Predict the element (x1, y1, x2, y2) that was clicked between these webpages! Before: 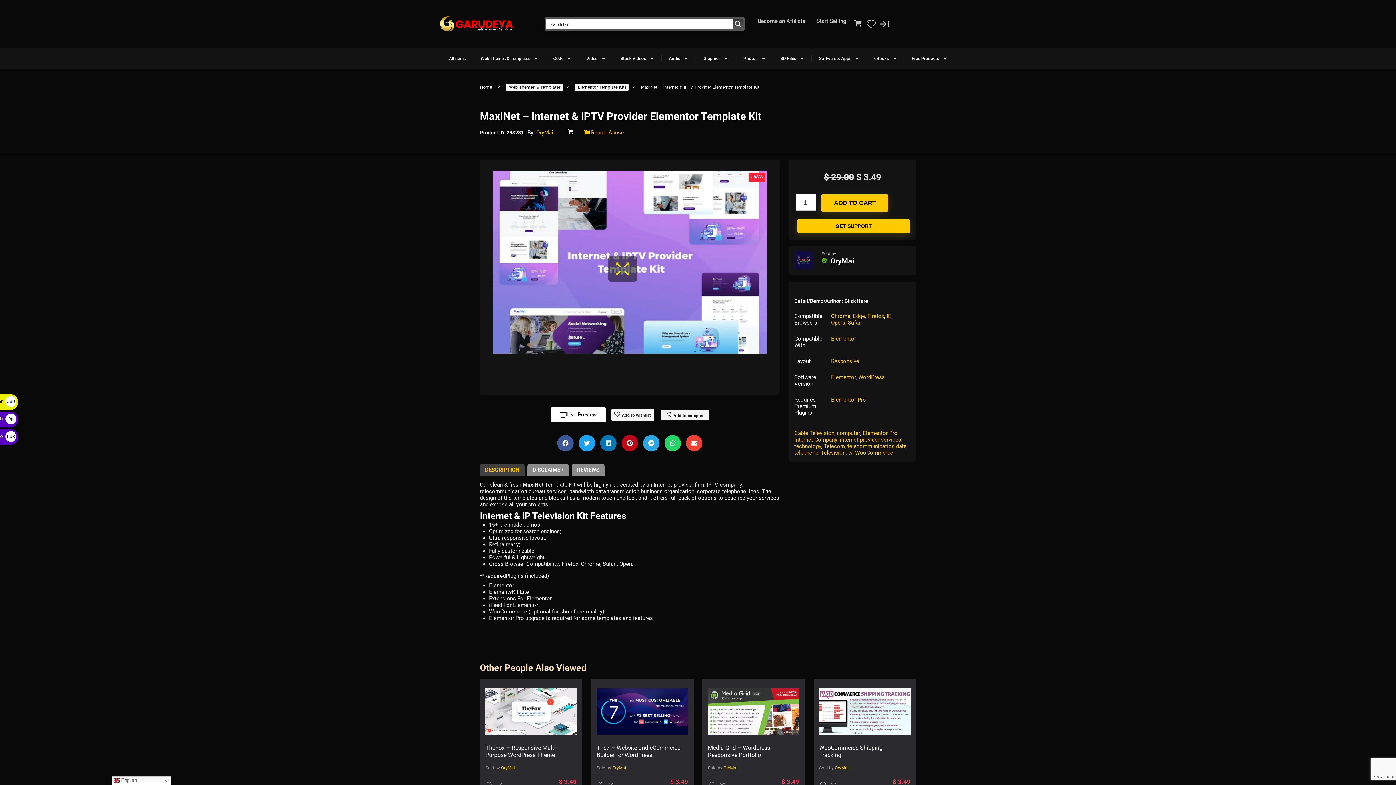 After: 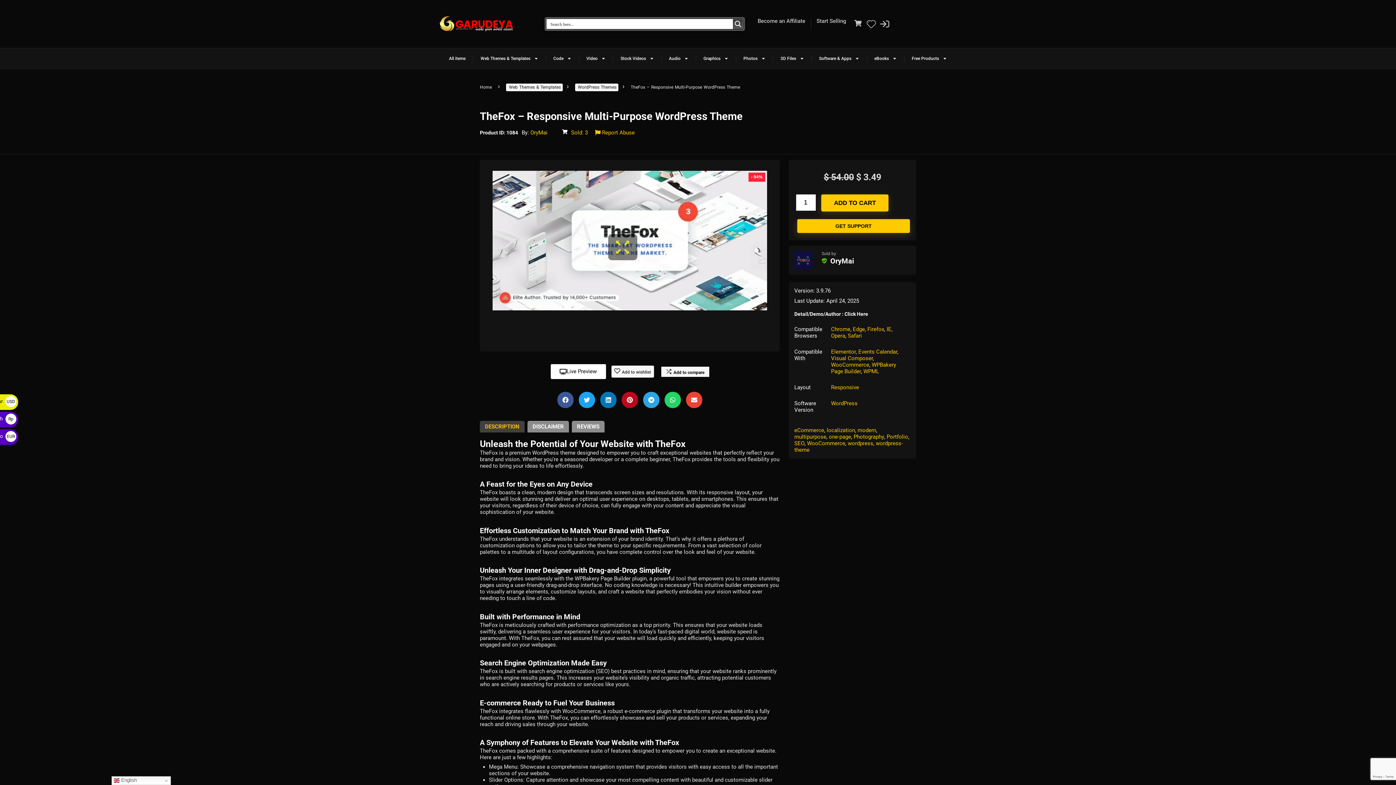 Action: bbox: (485, 684, 577, 739)